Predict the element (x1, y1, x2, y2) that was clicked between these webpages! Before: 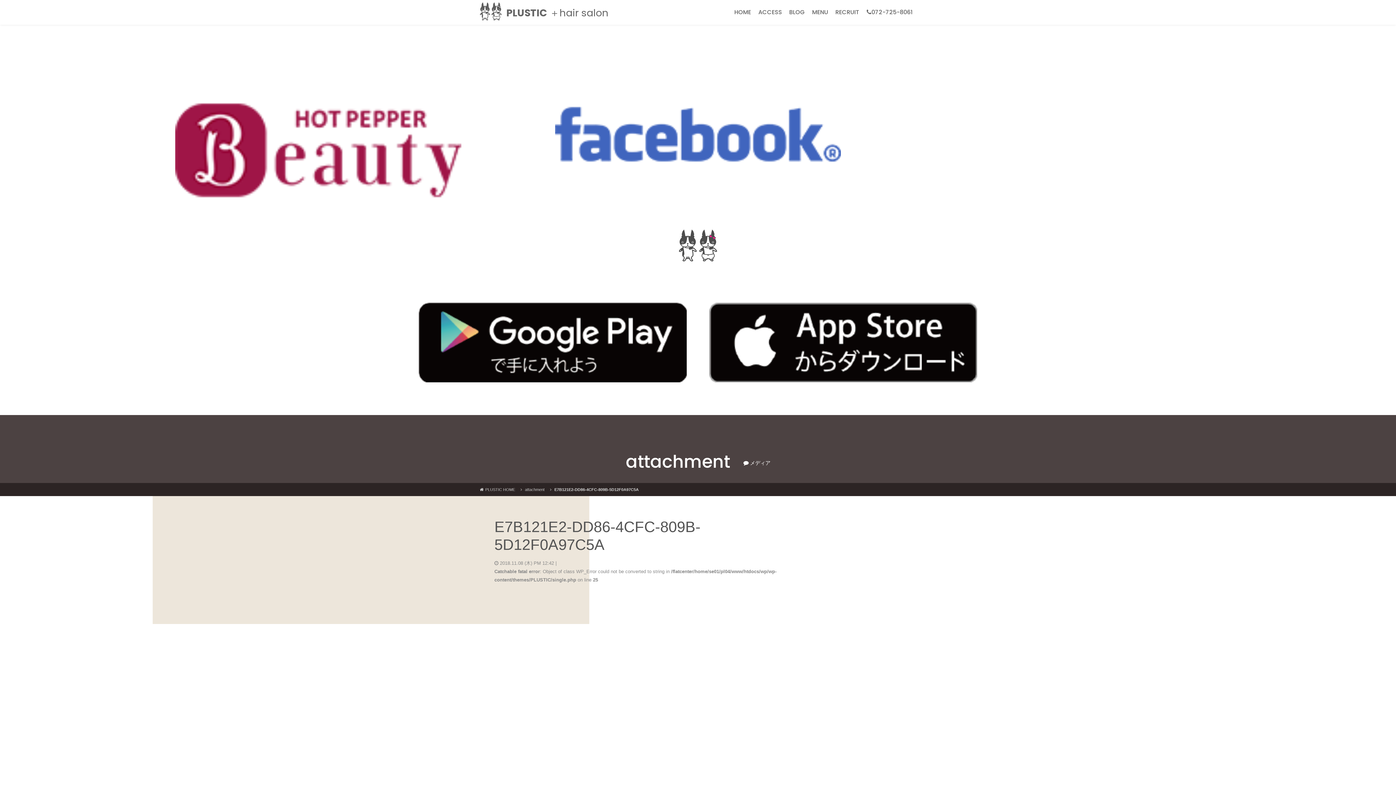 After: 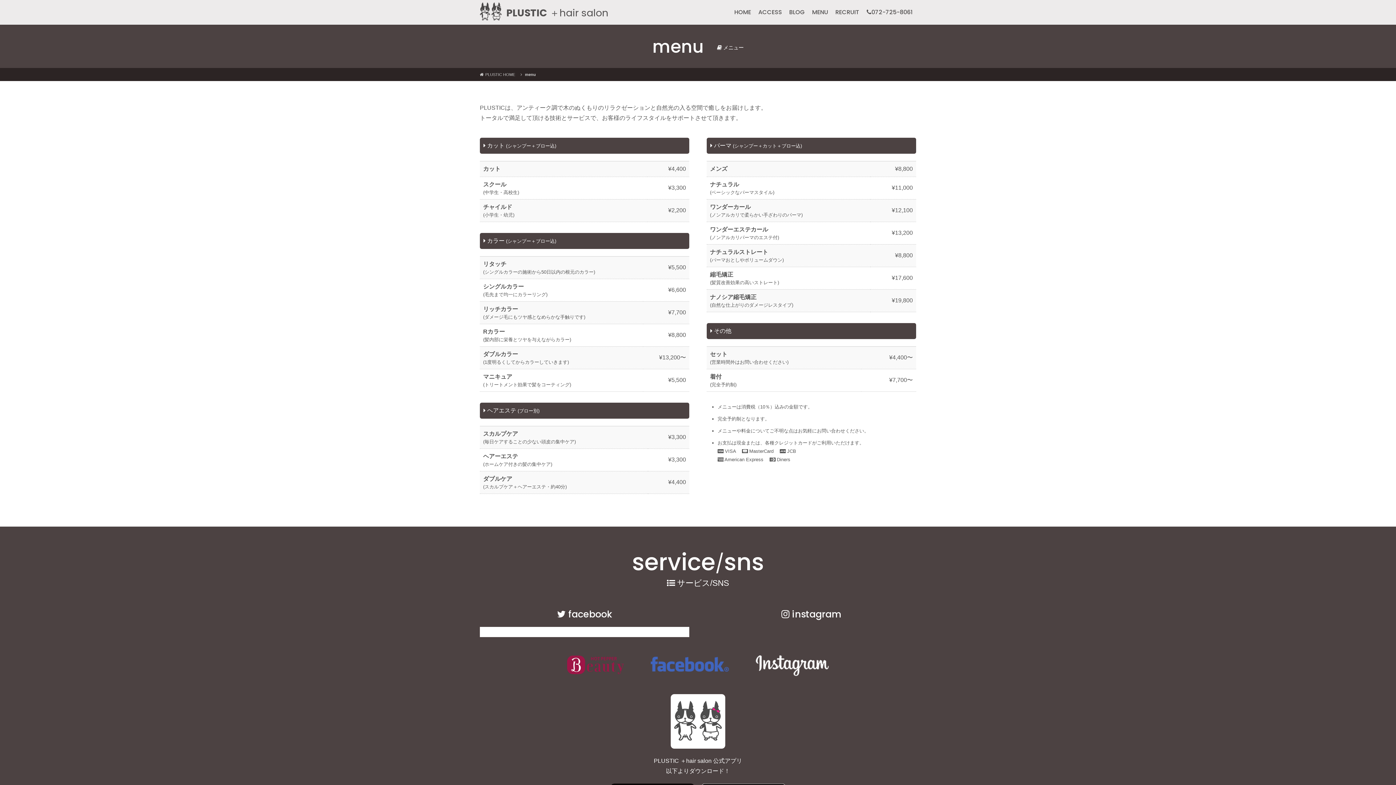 Action: bbox: (0, 59, 1396, 77) label: MENU